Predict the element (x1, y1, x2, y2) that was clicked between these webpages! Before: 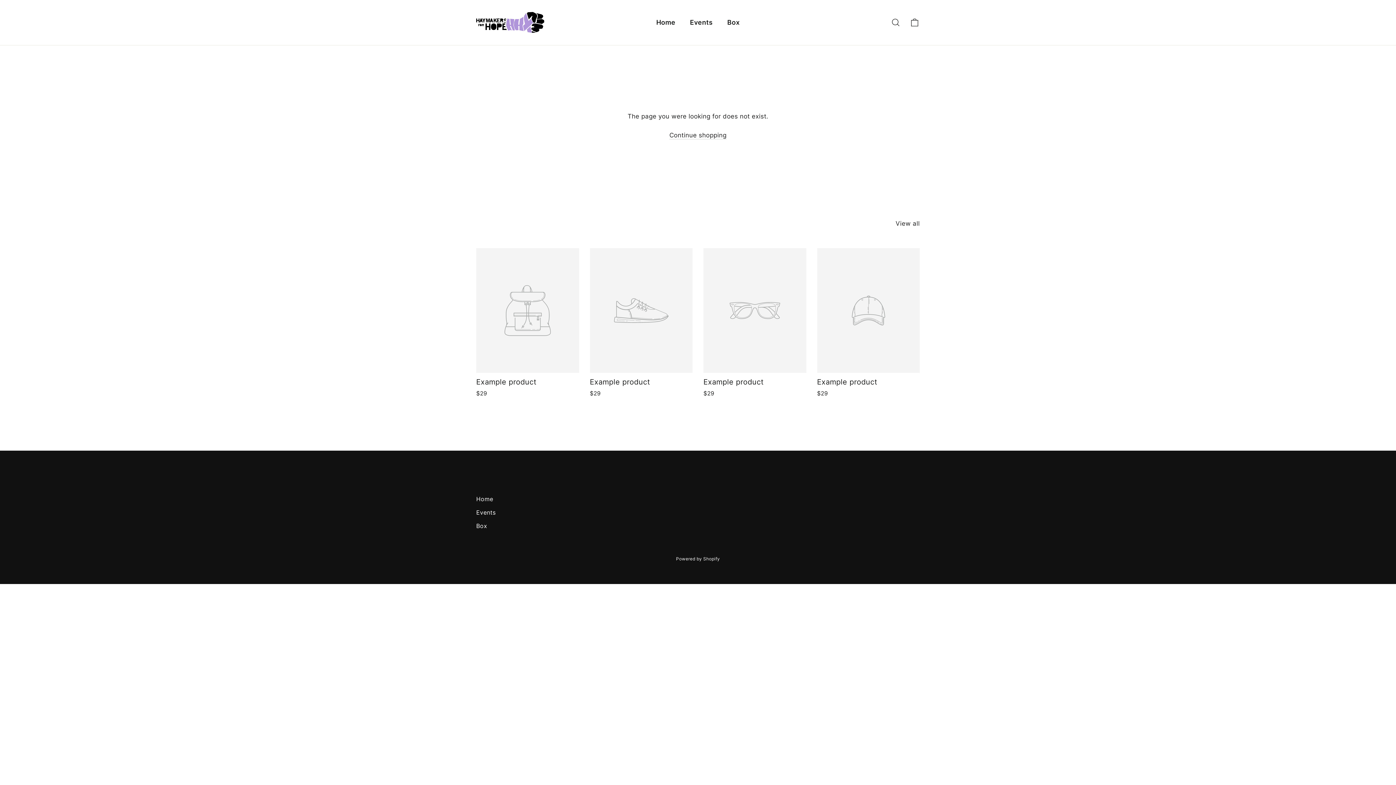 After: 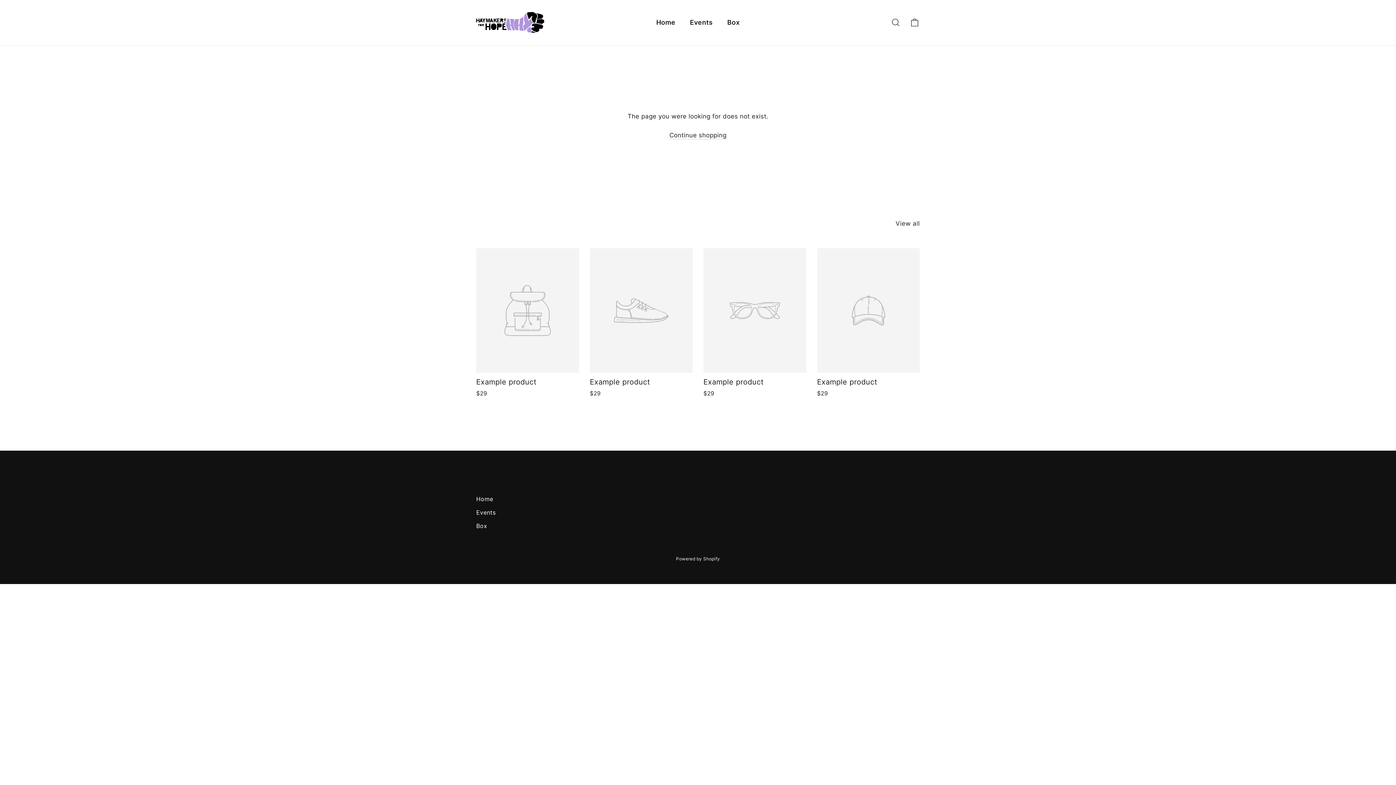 Action: bbox: (590, 248, 692, 399) label: Example product
$29